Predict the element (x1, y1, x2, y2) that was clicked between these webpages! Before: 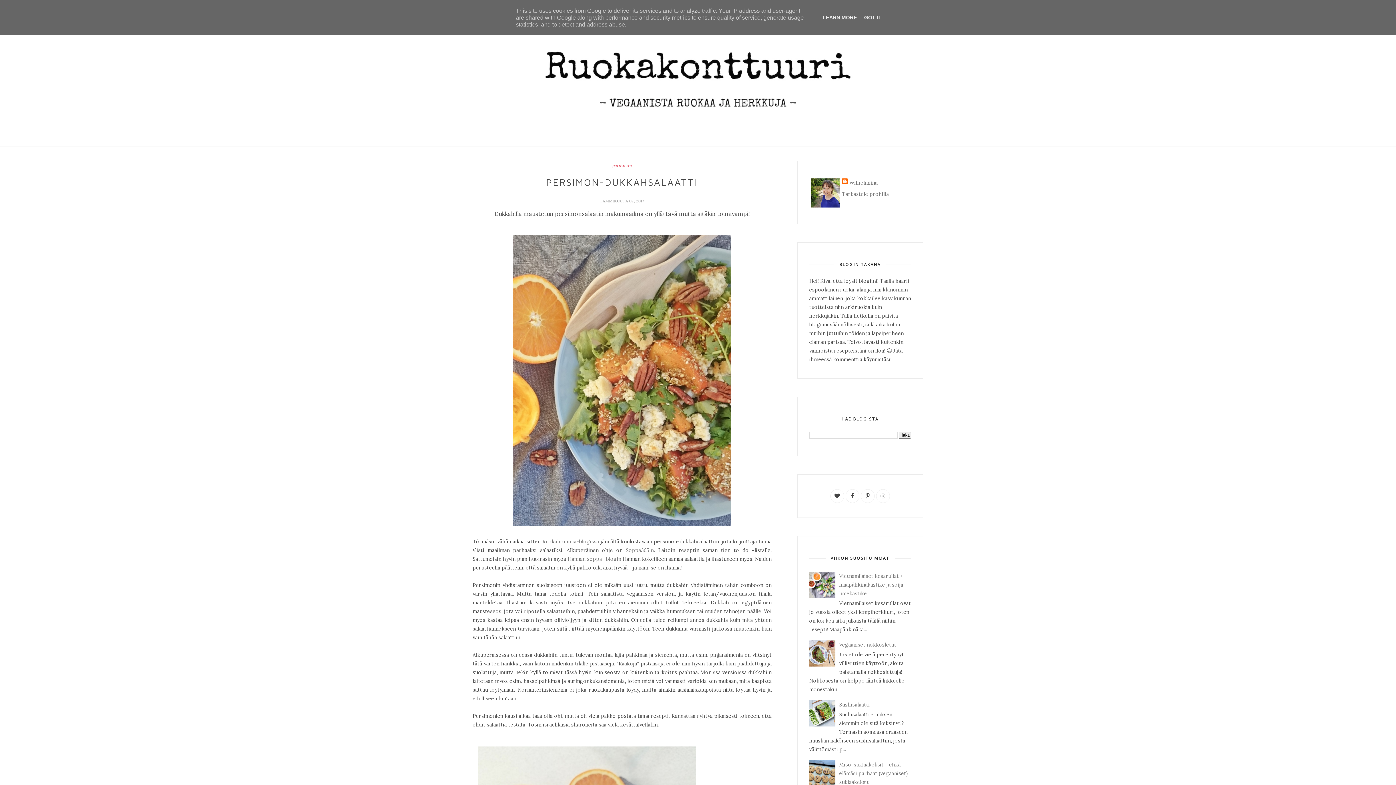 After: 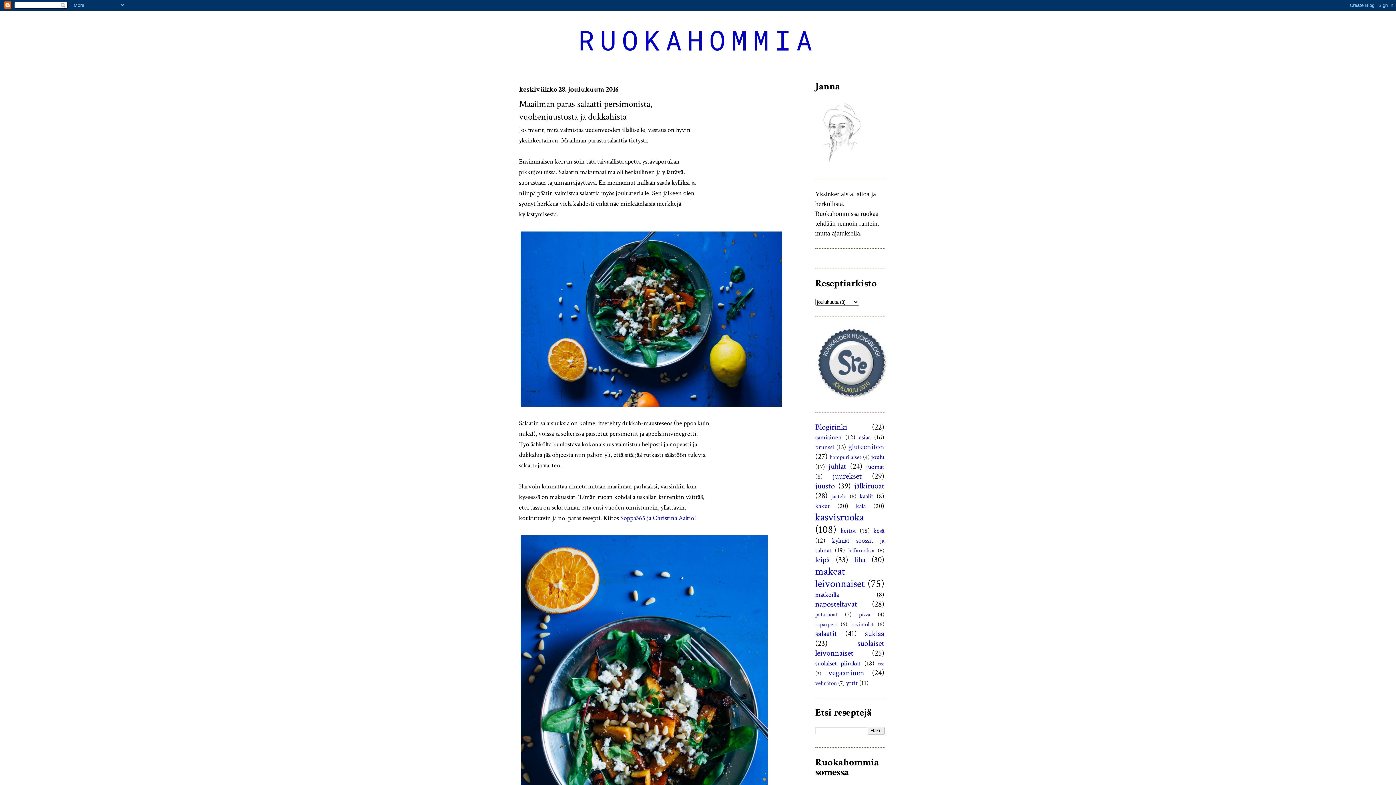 Action: bbox: (542, 538, 599, 545) label: Ruokahommia-blogissa